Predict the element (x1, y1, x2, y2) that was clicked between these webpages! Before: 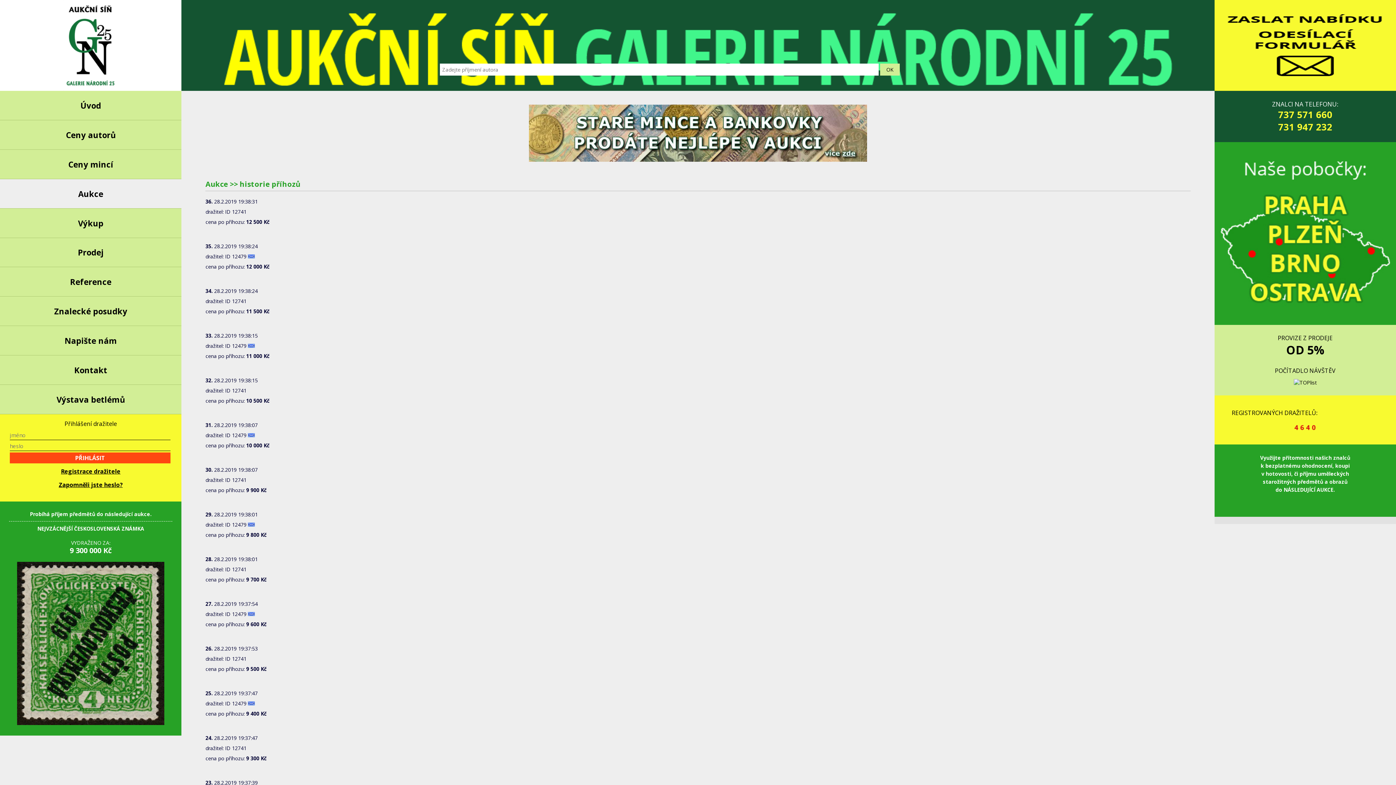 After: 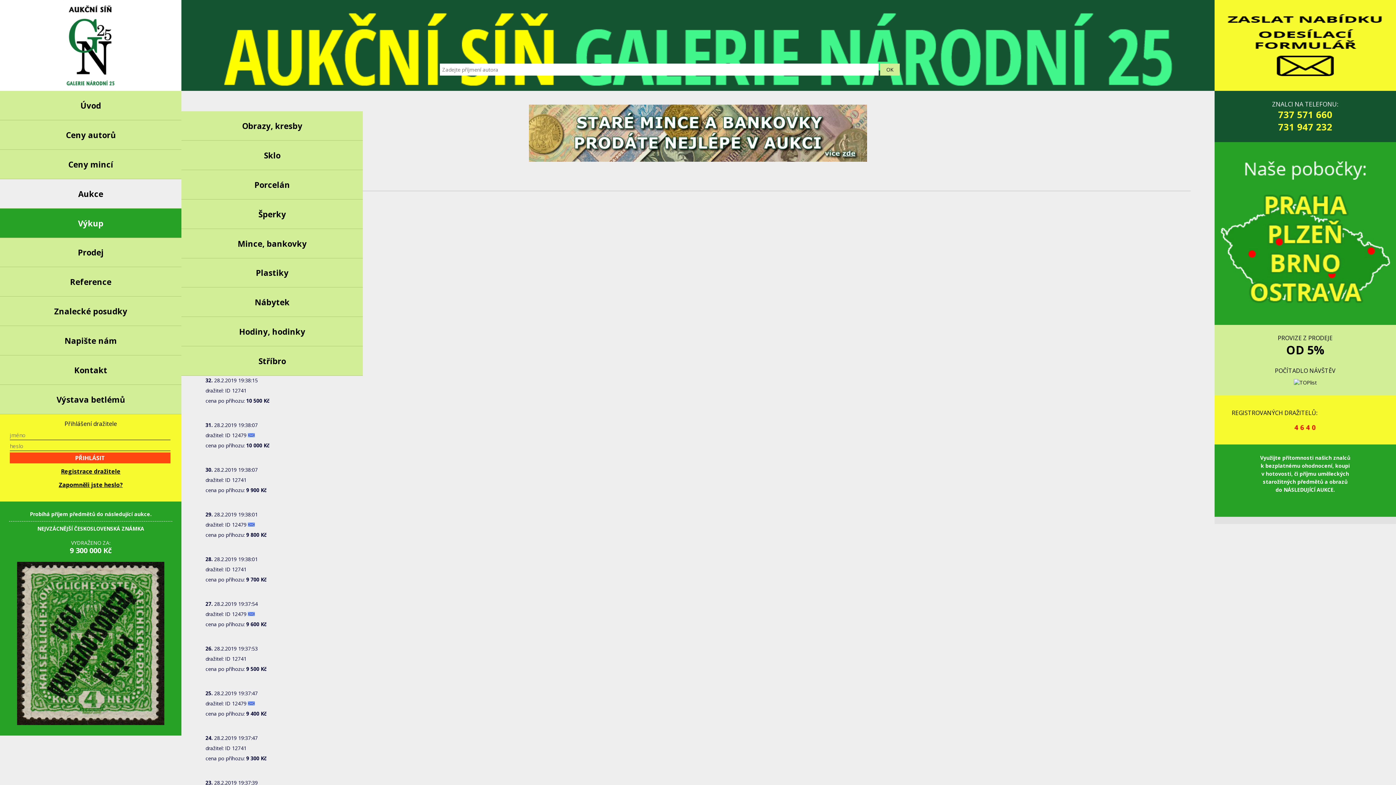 Action: label: Výkup bbox: (0, 208, 181, 238)